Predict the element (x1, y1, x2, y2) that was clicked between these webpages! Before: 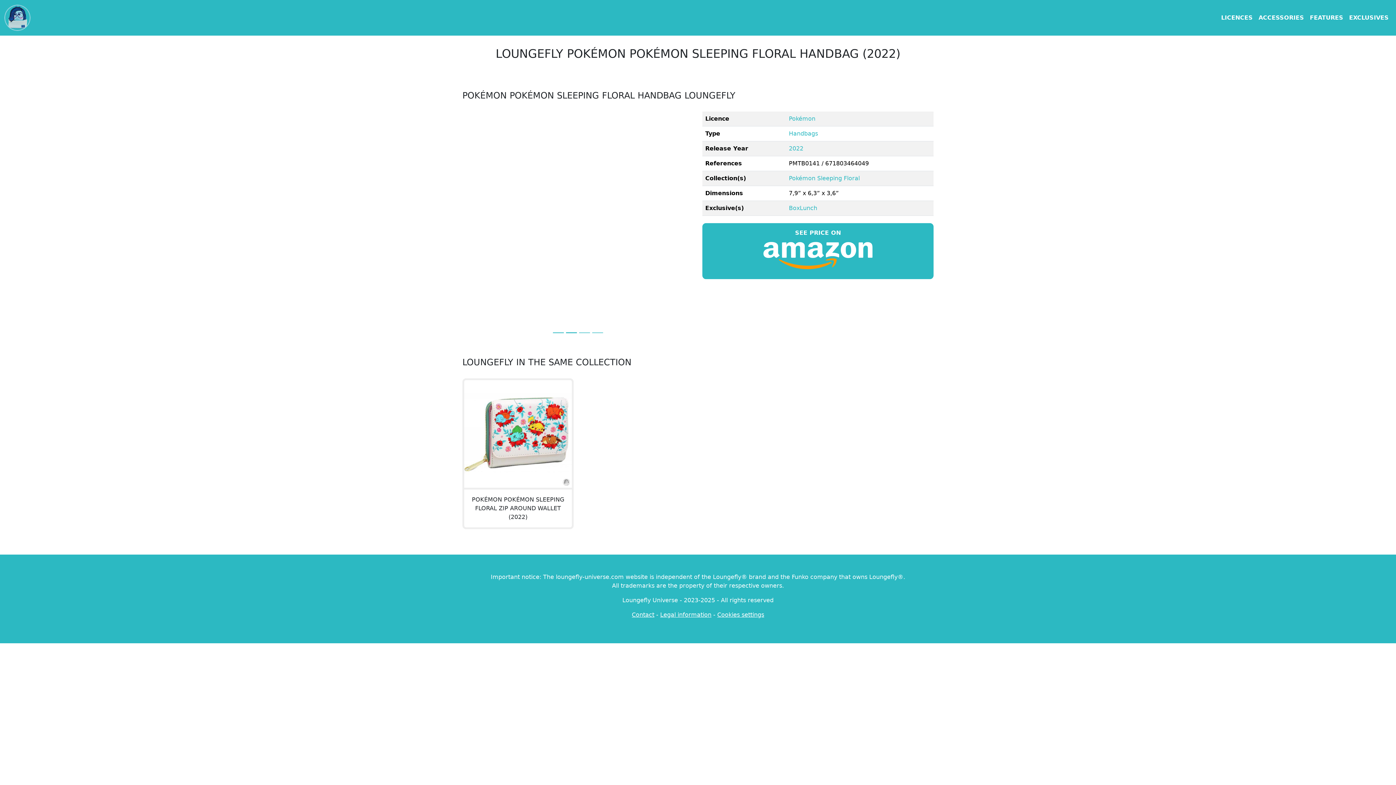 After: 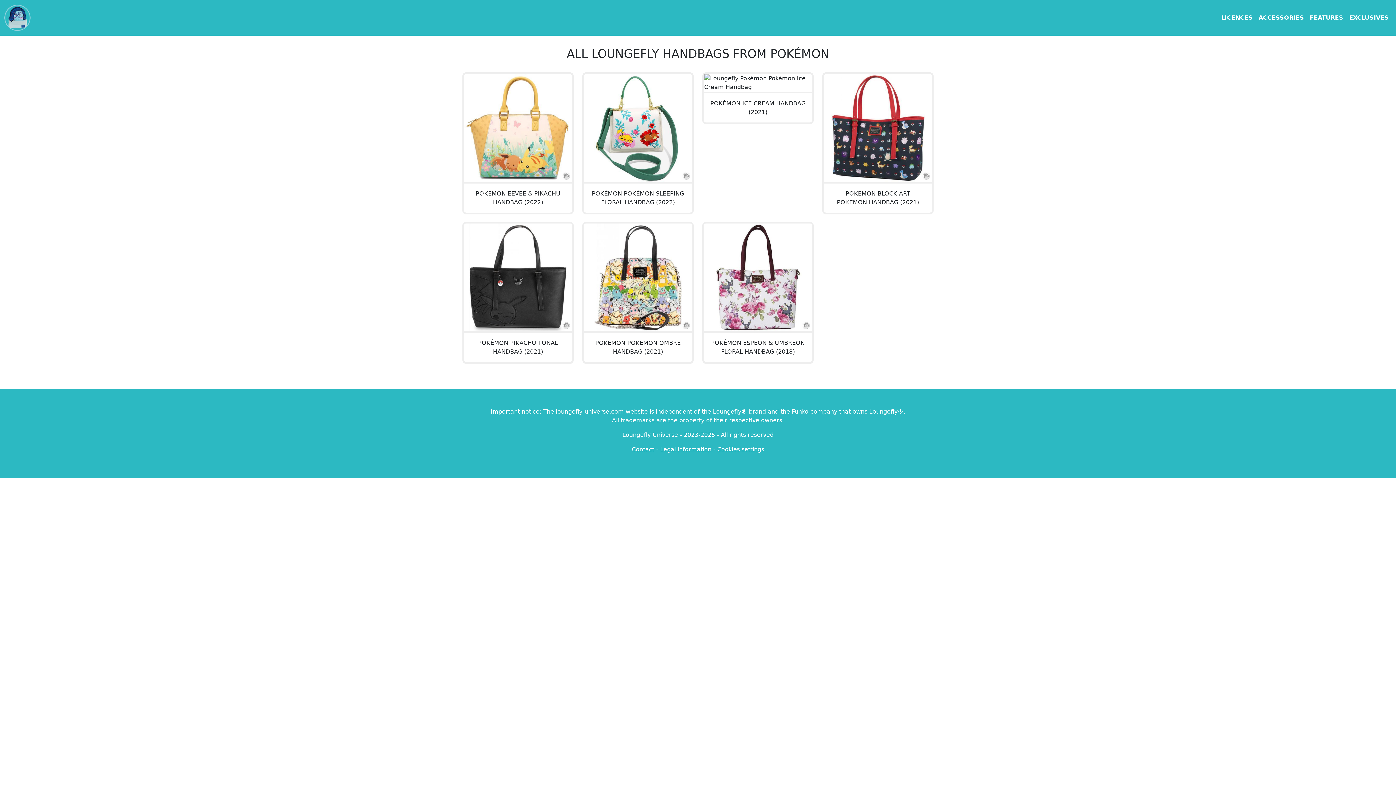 Action: bbox: (789, 130, 818, 137) label: Handbags